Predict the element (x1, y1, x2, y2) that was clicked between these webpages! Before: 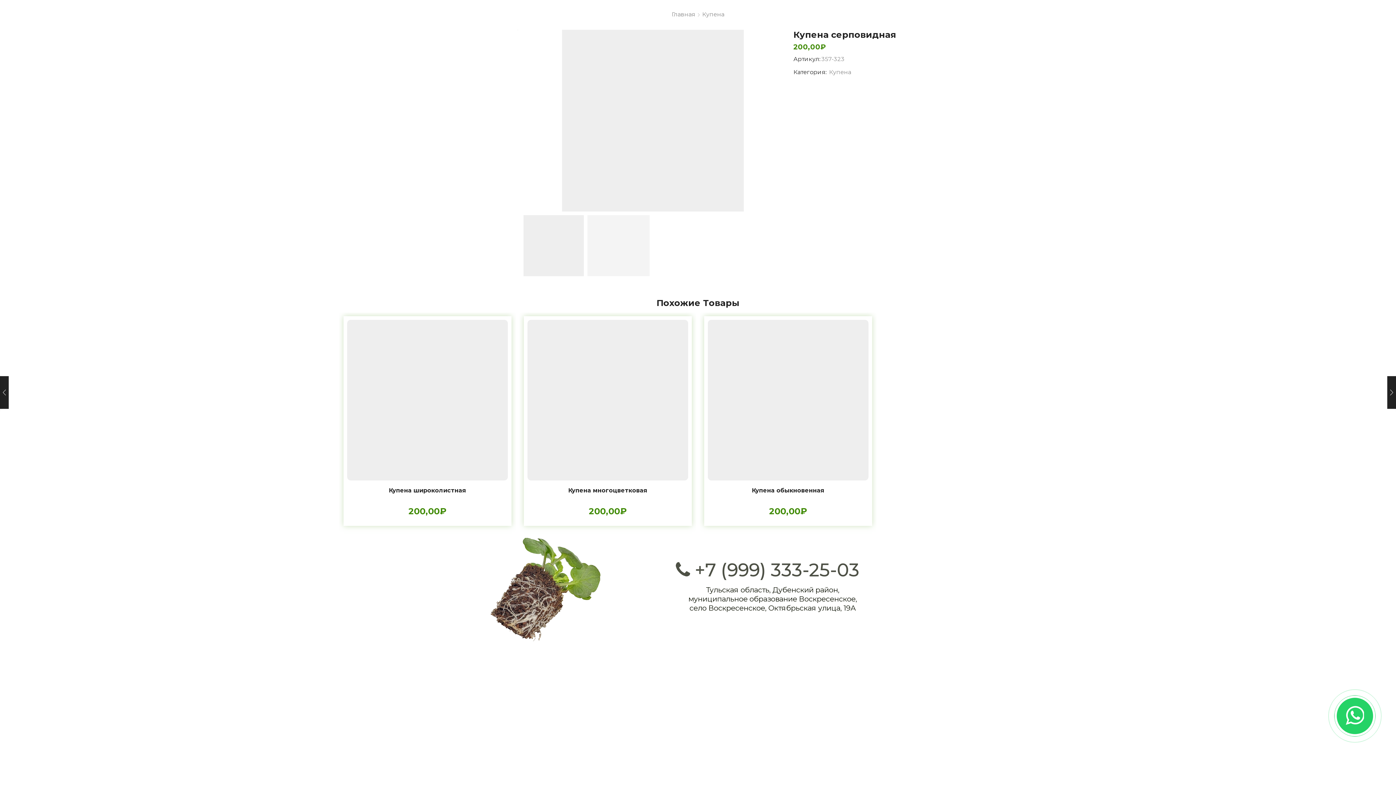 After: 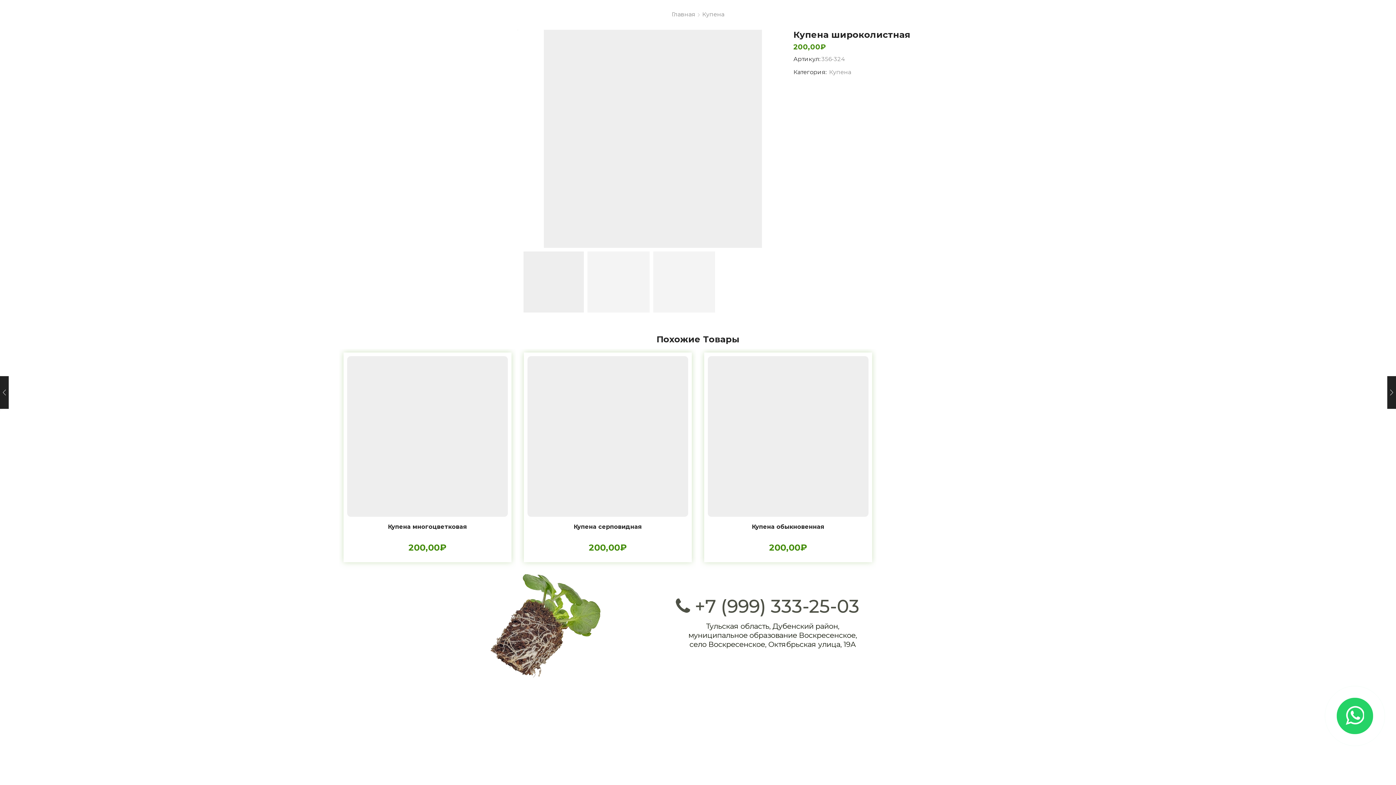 Action: bbox: (347, 486, 508, 494) label: Купена широколистная